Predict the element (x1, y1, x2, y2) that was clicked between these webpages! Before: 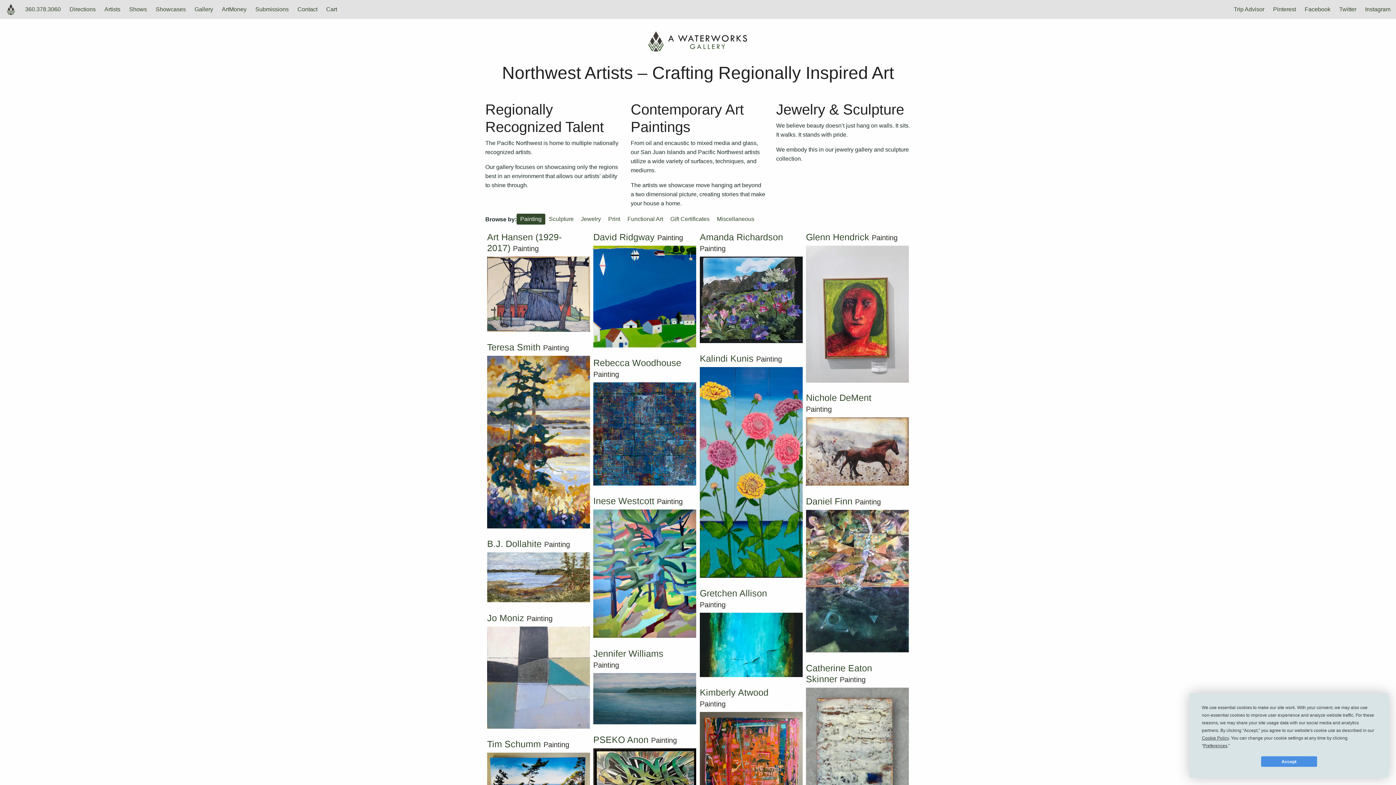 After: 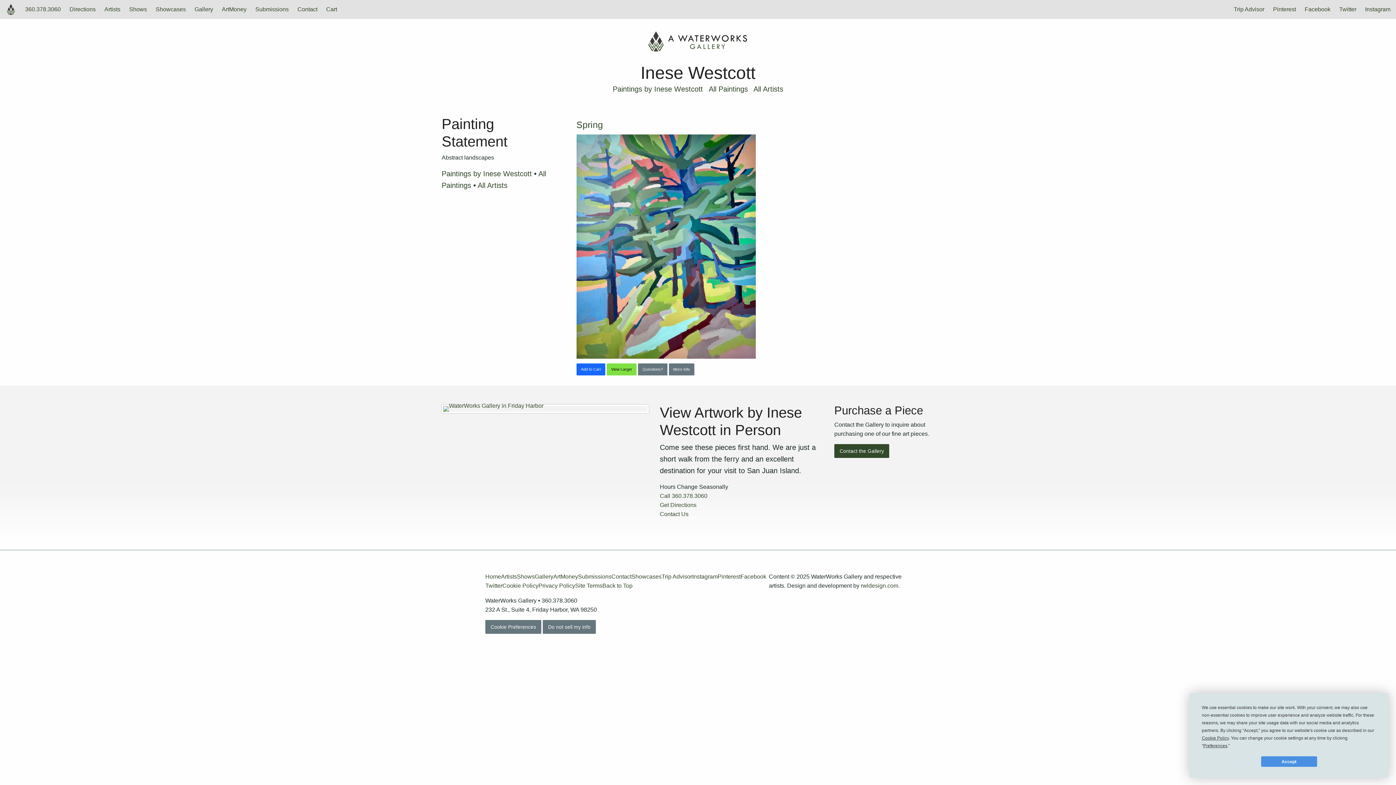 Action: label: Inese Westcott Painting bbox: (593, 496, 682, 506)